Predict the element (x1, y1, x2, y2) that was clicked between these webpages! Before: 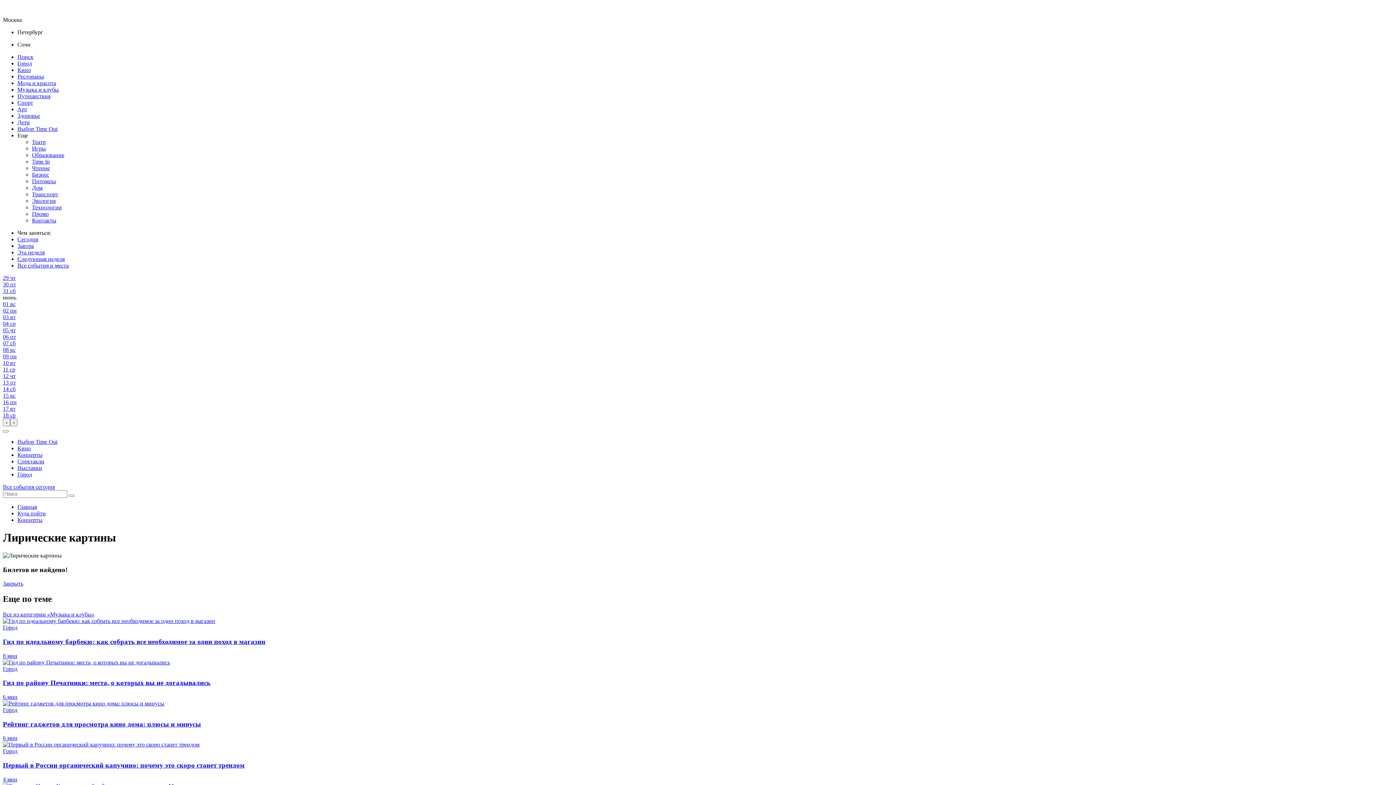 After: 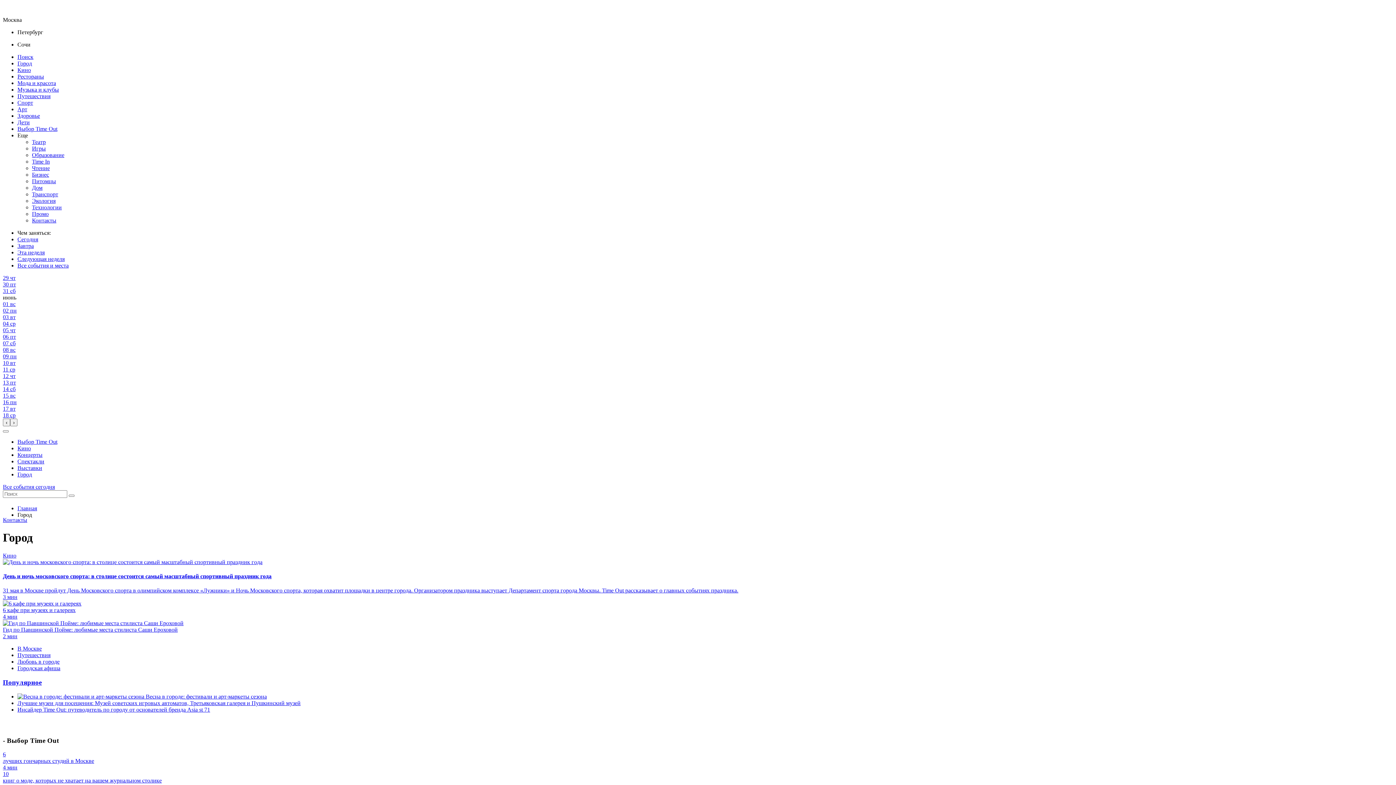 Action: bbox: (17, 60, 32, 66) label: Город